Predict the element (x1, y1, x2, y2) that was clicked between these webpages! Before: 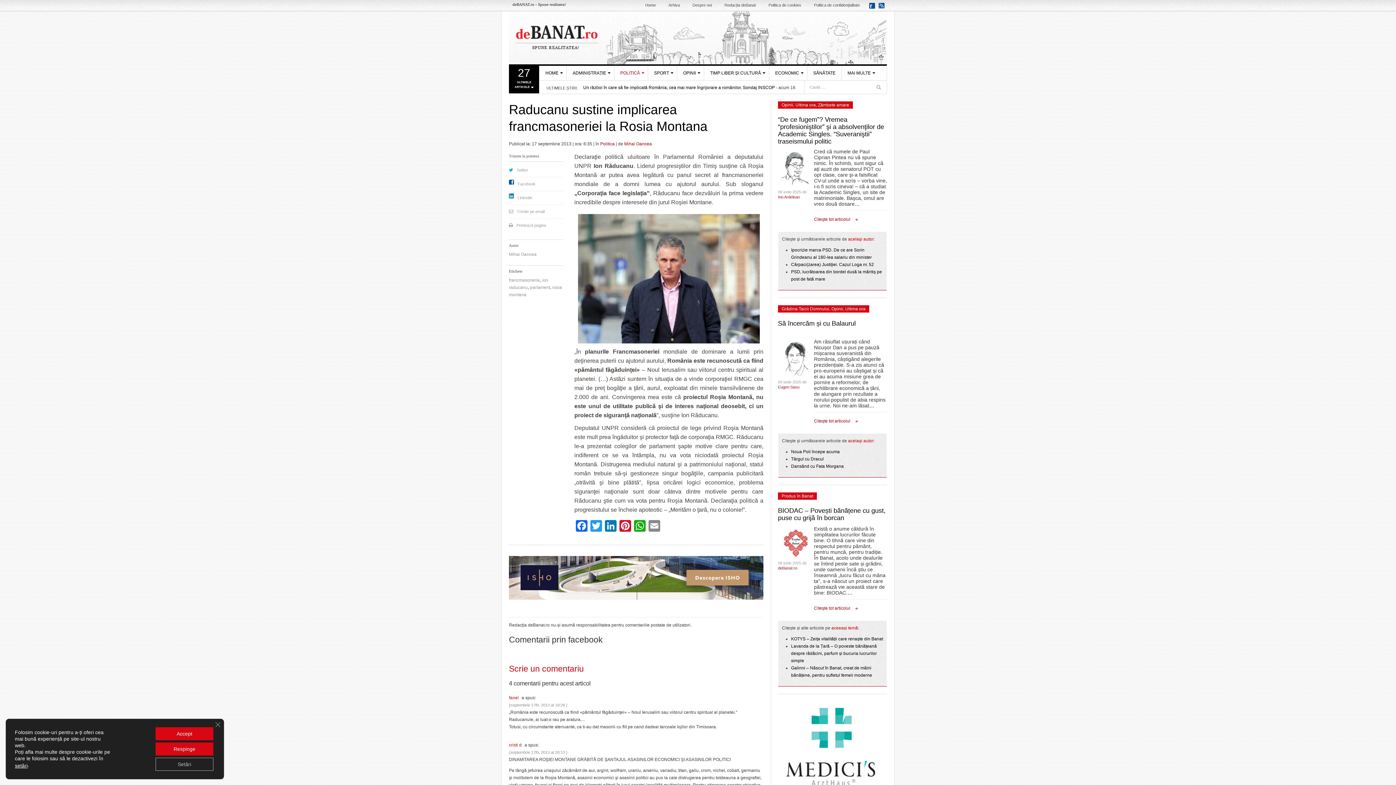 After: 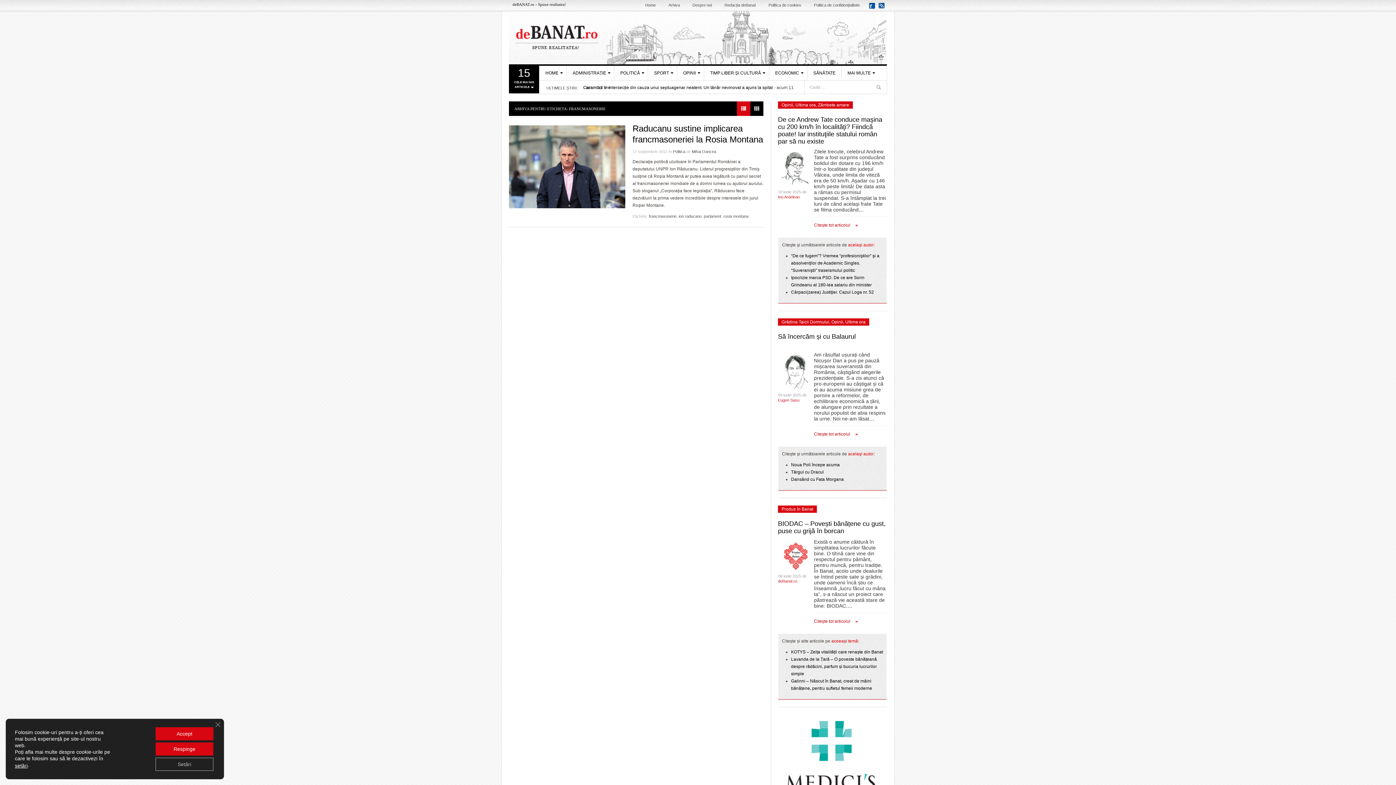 Action: label: francmasonerie bbox: (509, 277, 540, 282)